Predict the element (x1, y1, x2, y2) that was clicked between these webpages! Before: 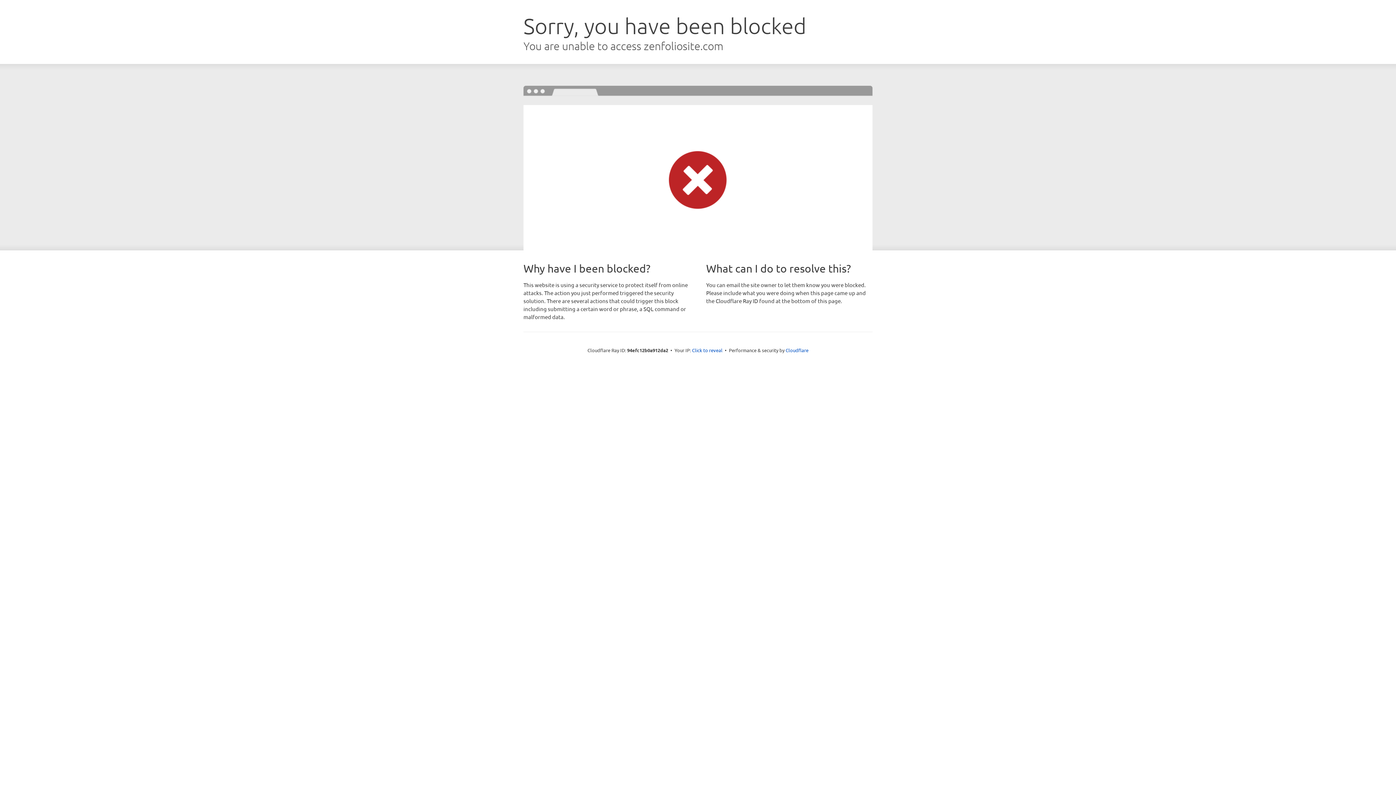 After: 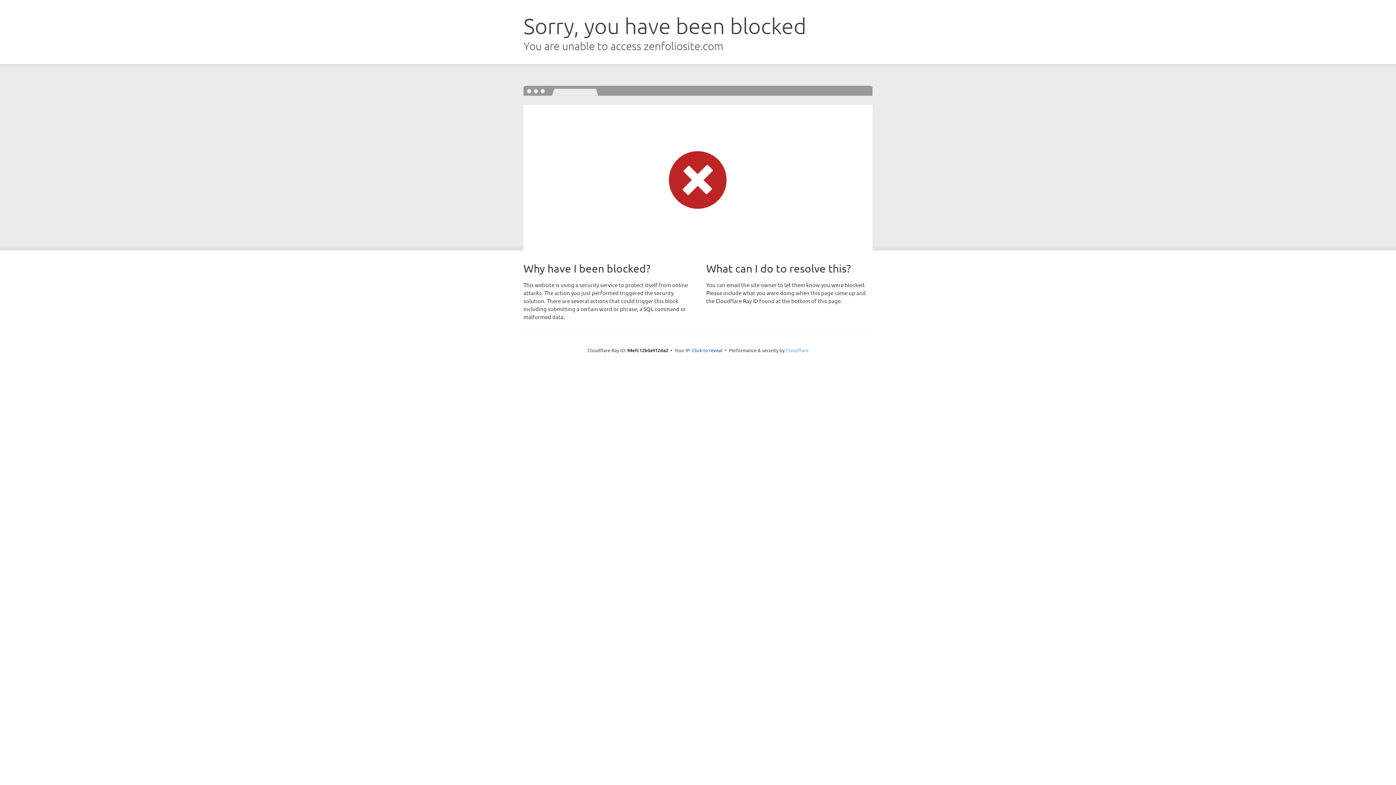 Action: label: Cloudflare bbox: (785, 347, 808, 353)